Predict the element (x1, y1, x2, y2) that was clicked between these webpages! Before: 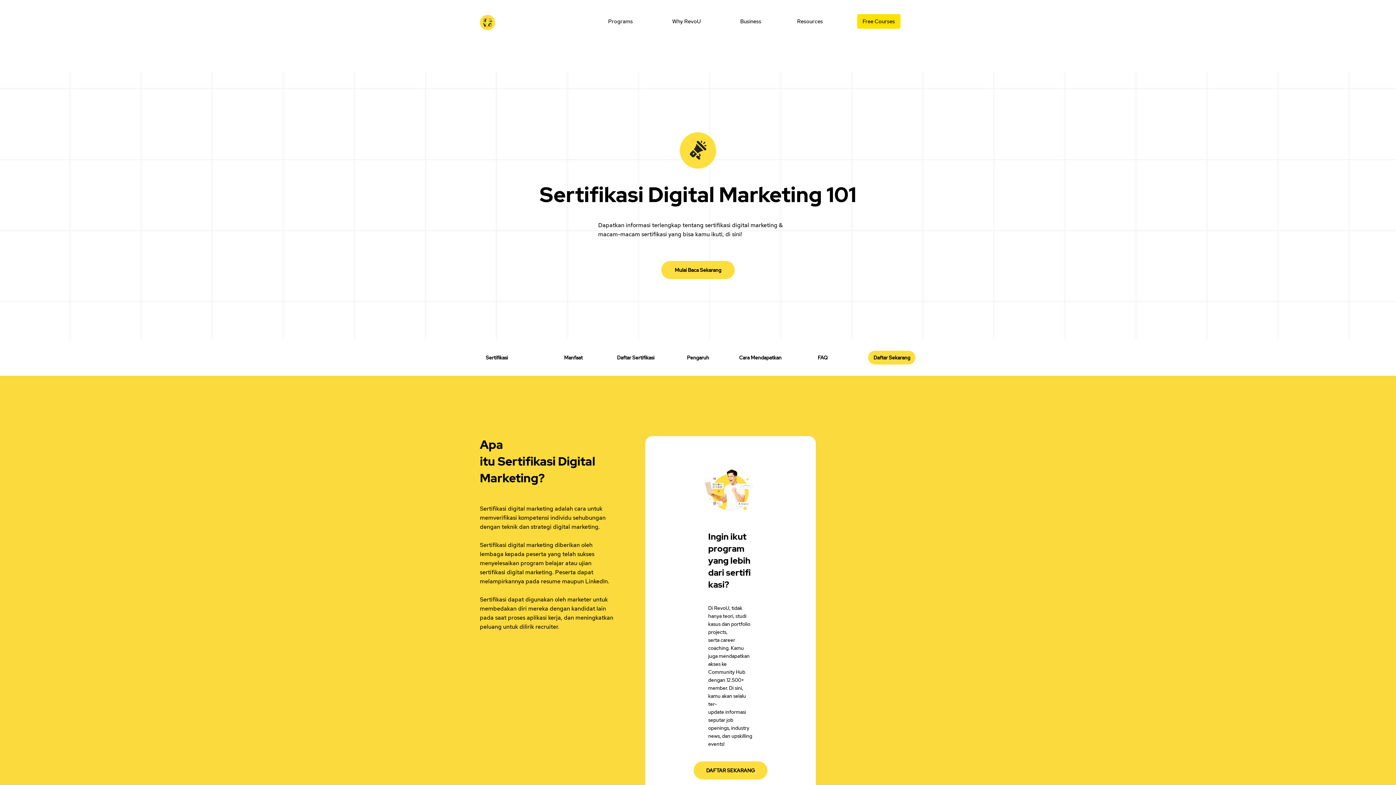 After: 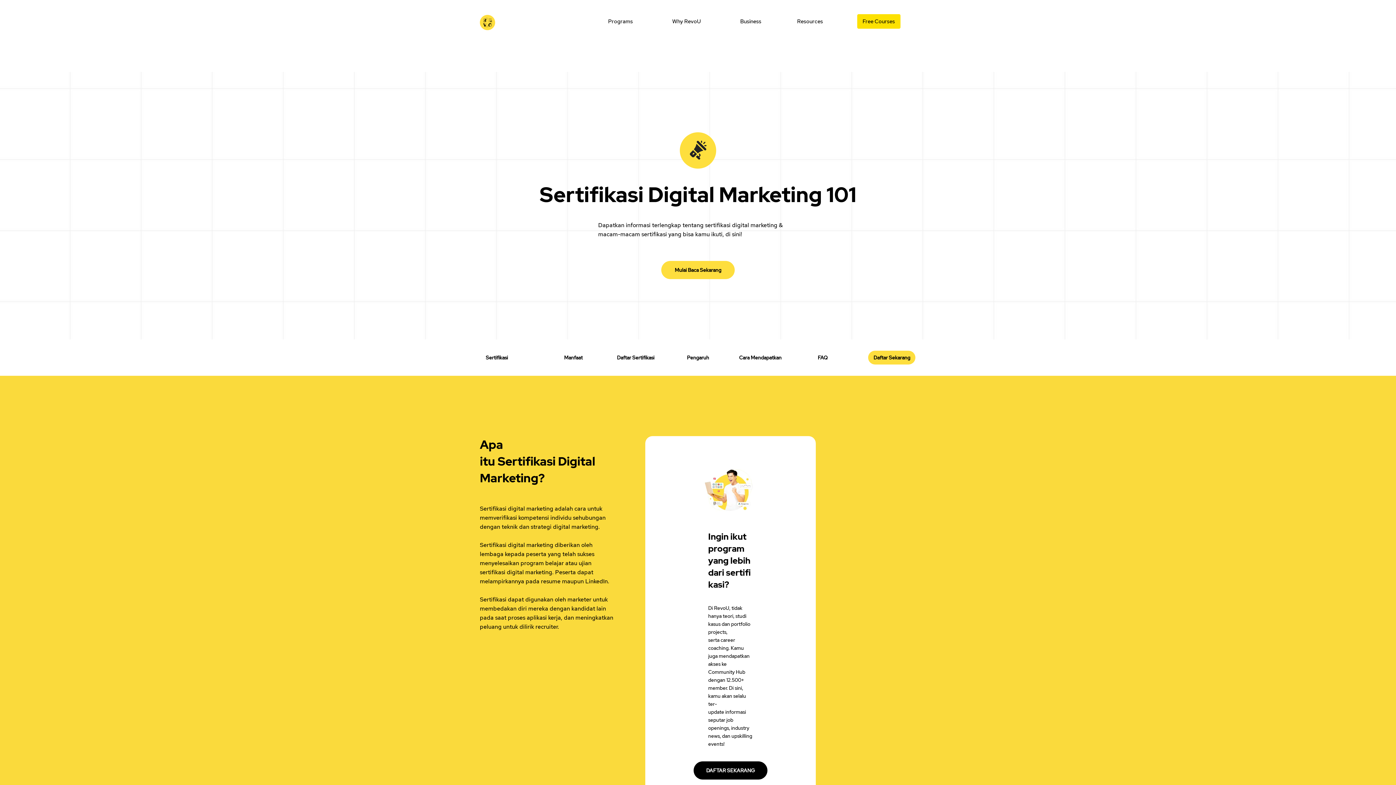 Action: bbox: (693, 761, 767, 779) label: DAFTAR SEKARANG